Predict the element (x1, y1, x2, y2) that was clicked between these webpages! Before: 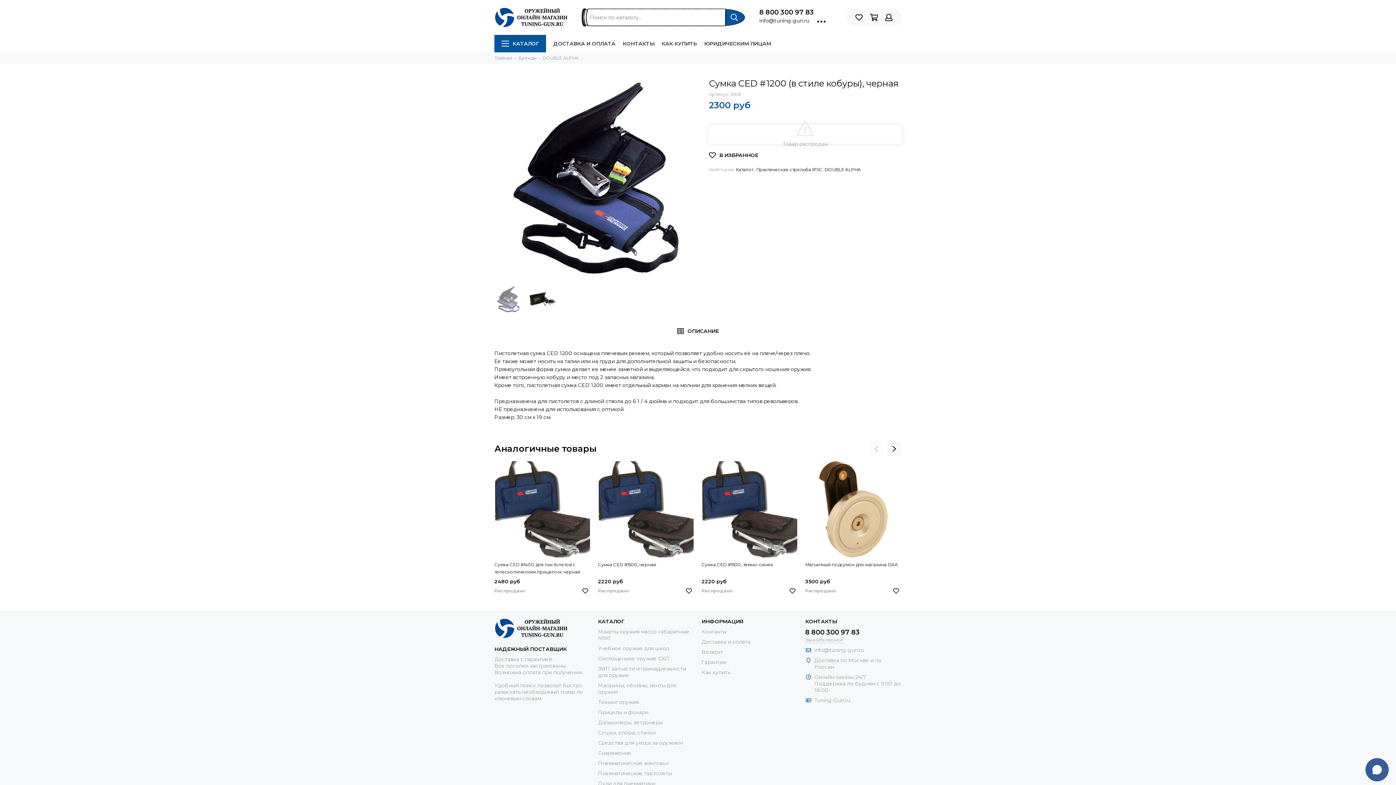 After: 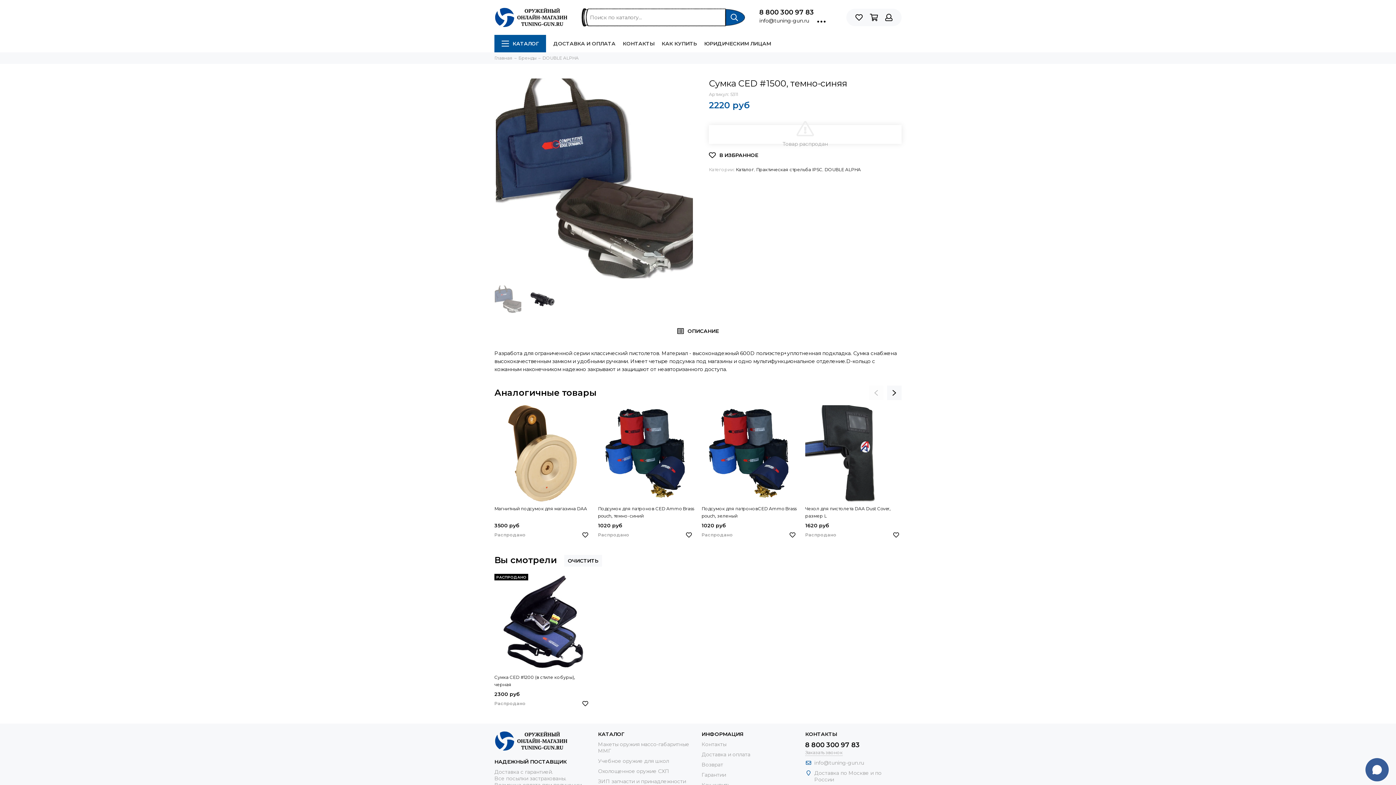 Action: bbox: (701, 461, 798, 557)